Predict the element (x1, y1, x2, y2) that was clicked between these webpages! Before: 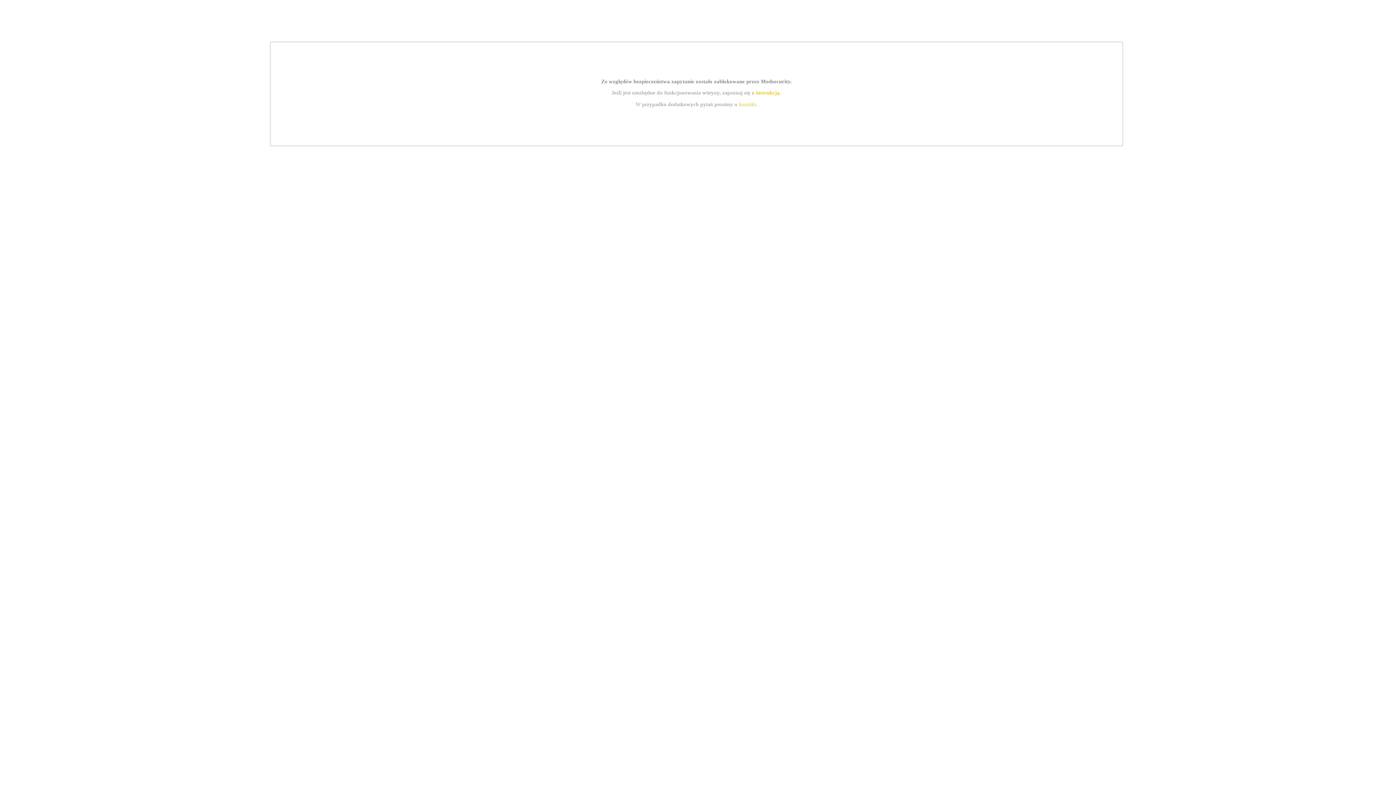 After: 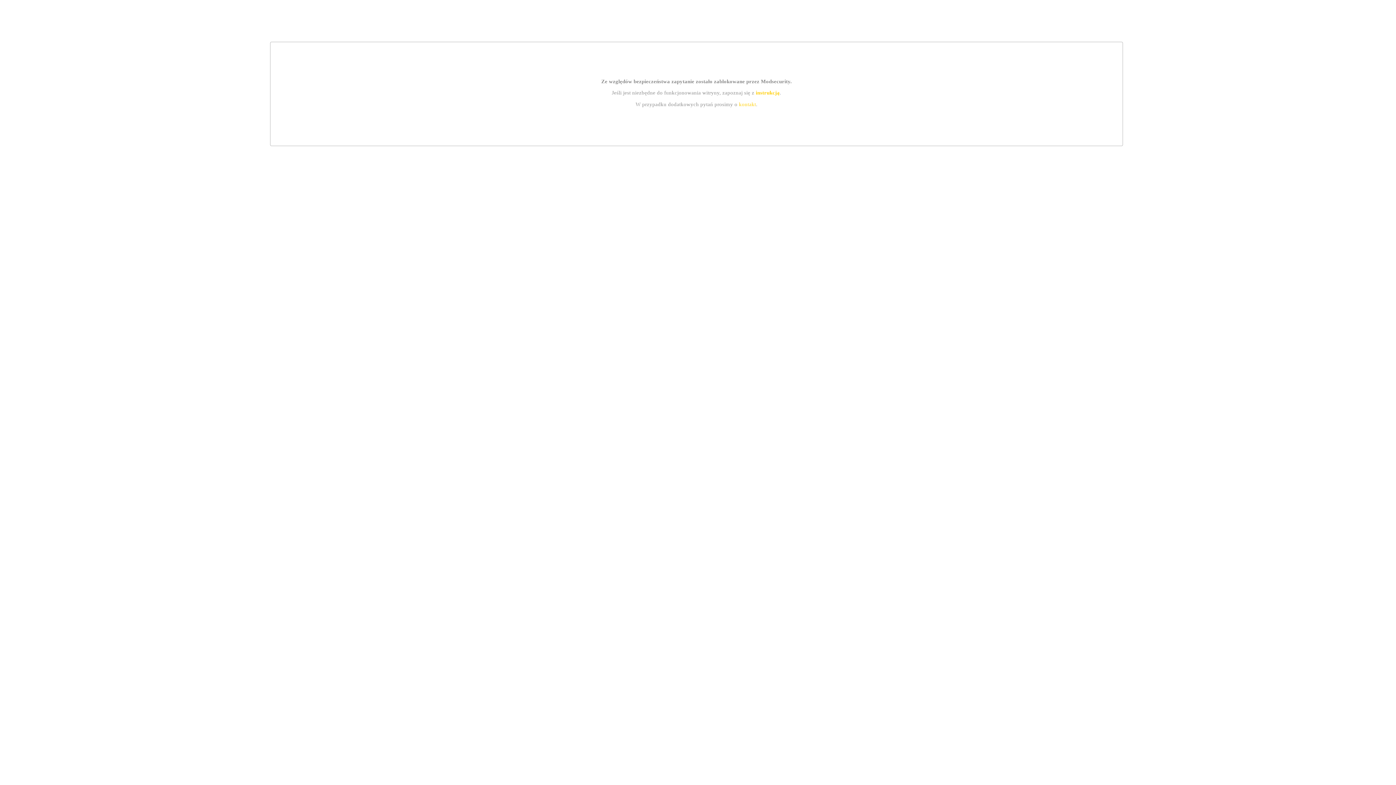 Action: bbox: (739, 101, 756, 107) label: kontakt